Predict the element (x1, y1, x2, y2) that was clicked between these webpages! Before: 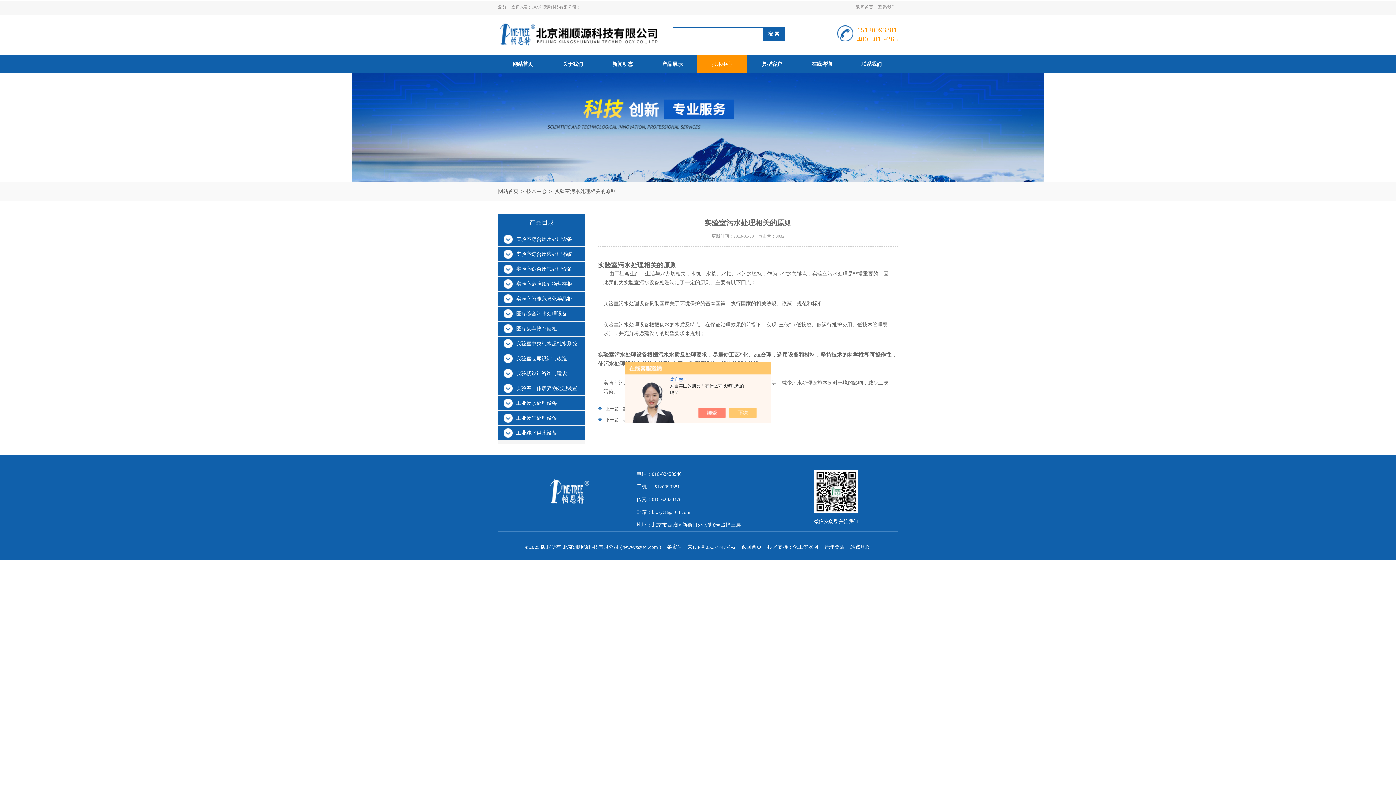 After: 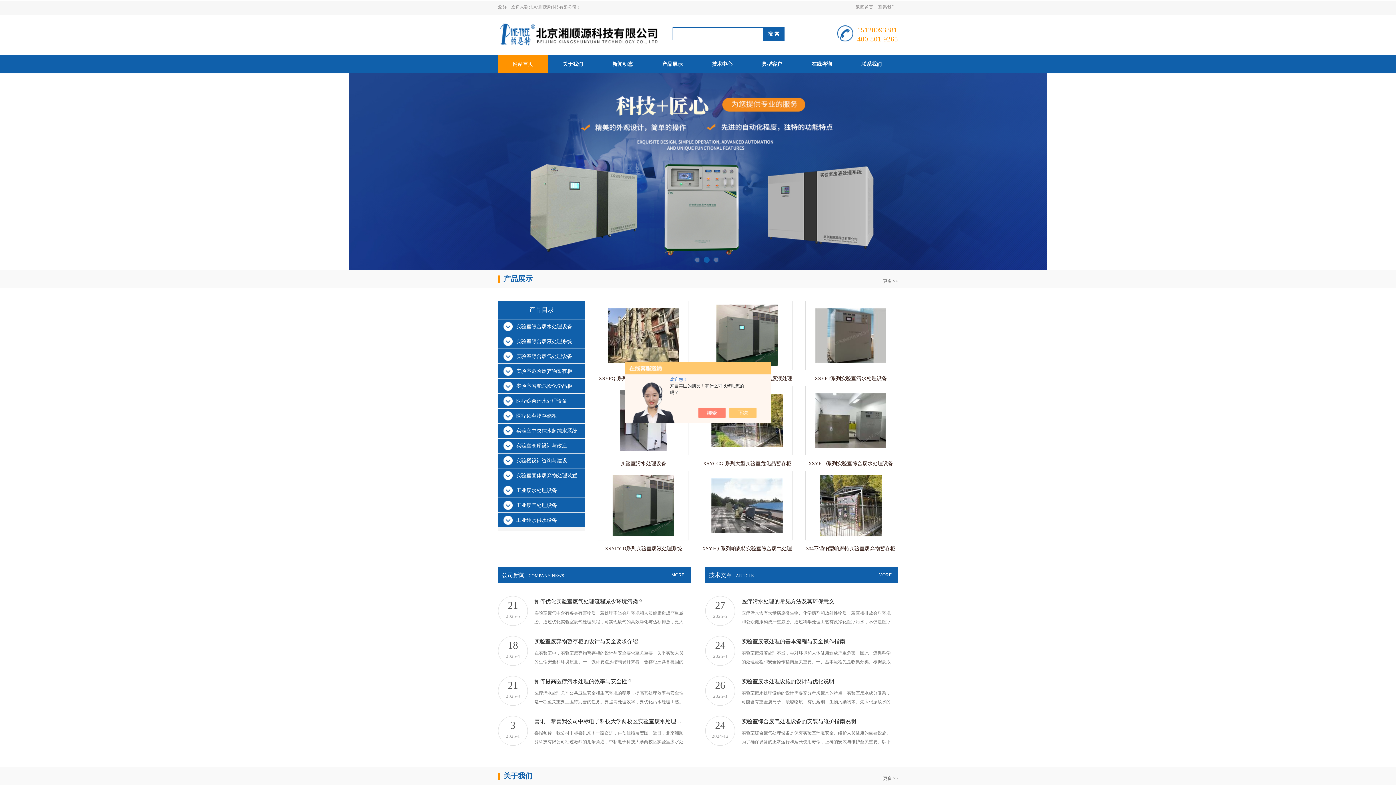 Action: label: 返回首页 bbox: (741, 544, 761, 550)